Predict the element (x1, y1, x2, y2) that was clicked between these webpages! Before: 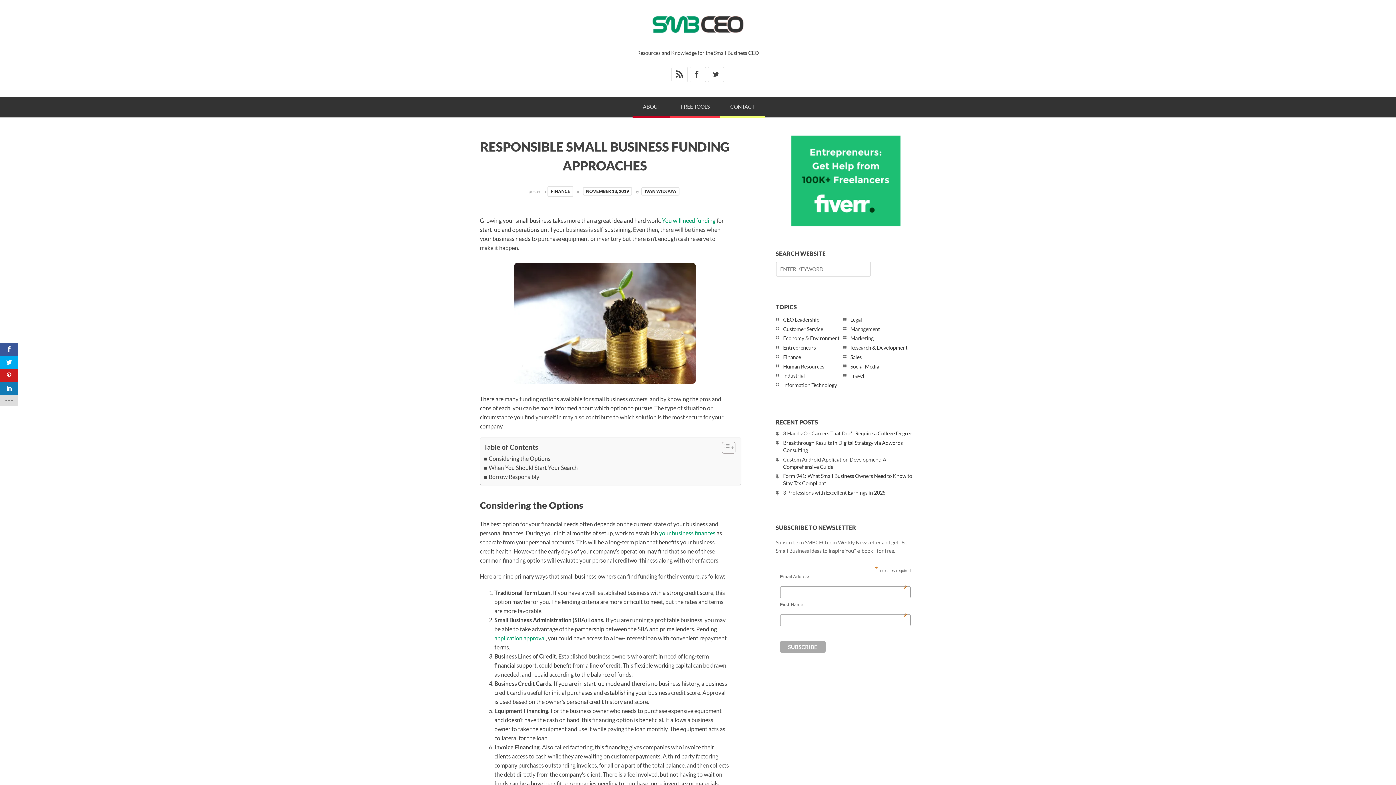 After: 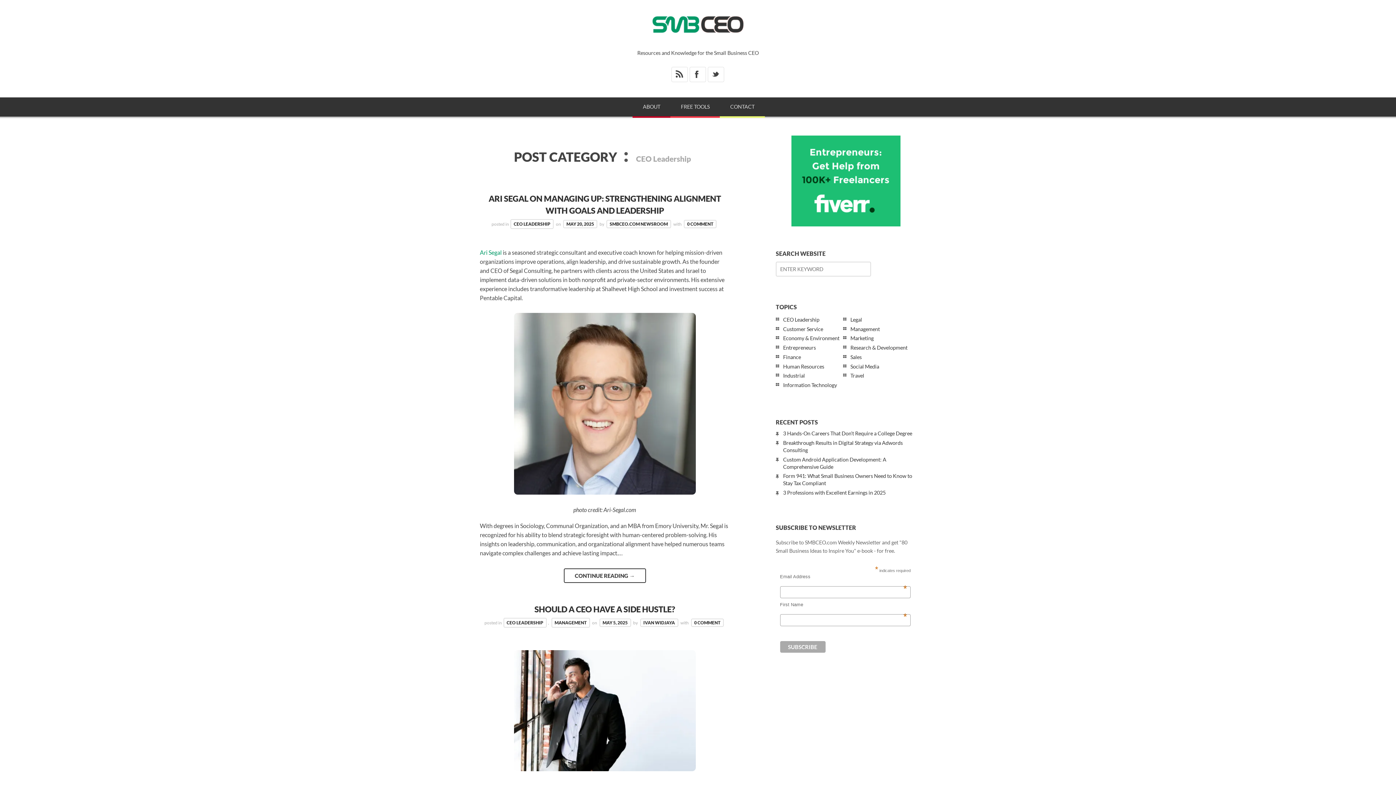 Action: label: CEO Leadership bbox: (783, 316, 819, 322)